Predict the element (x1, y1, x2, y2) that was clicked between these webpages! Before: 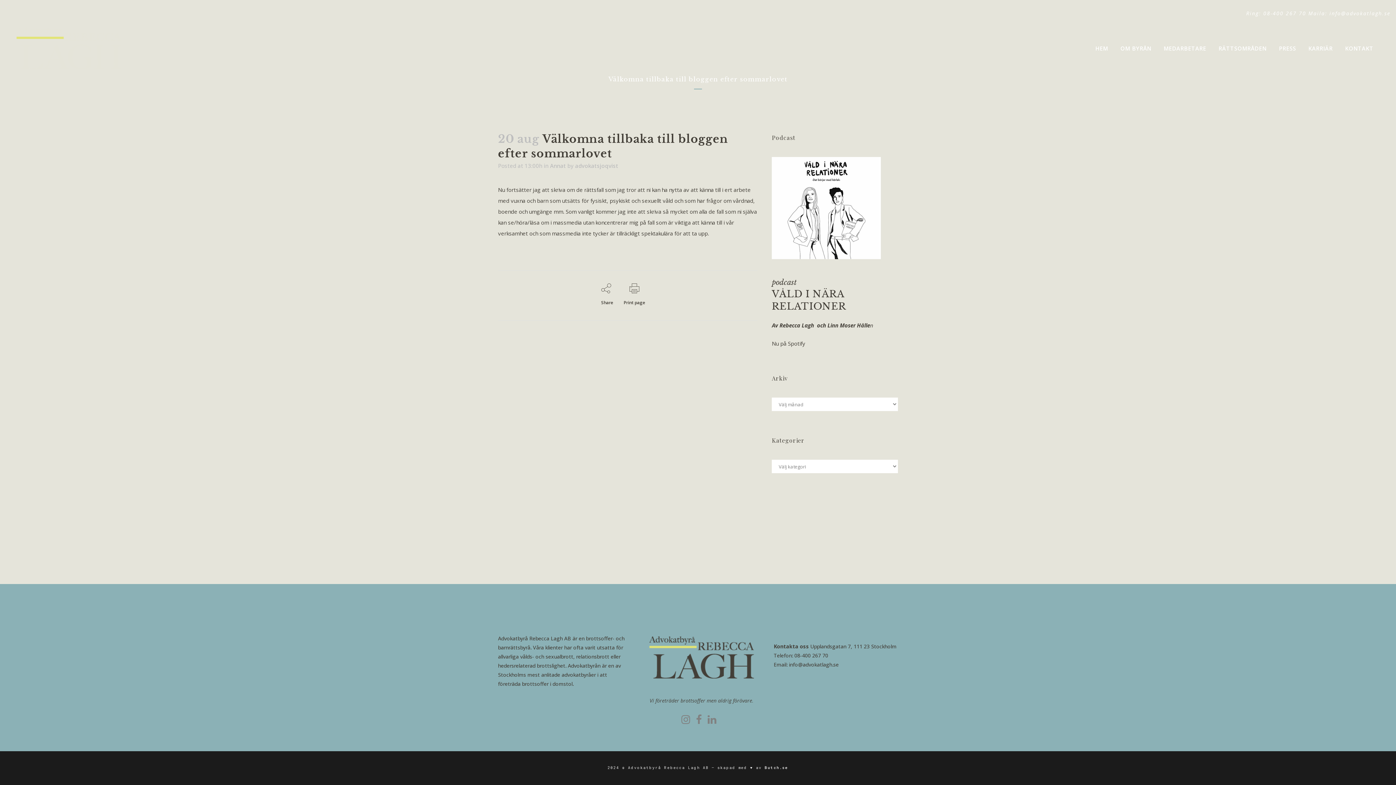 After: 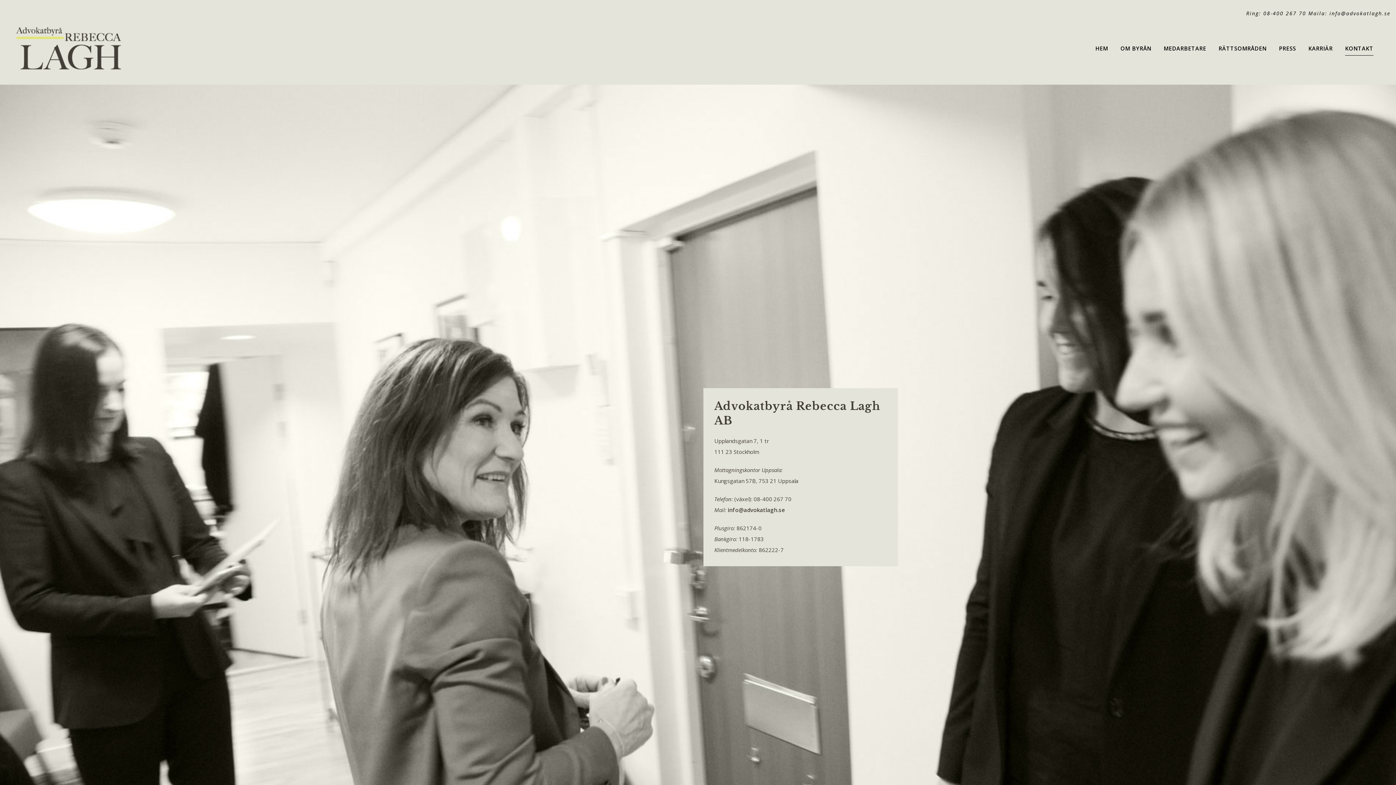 Action: bbox: (1339, 12, 1380, 84) label: KONTAKT